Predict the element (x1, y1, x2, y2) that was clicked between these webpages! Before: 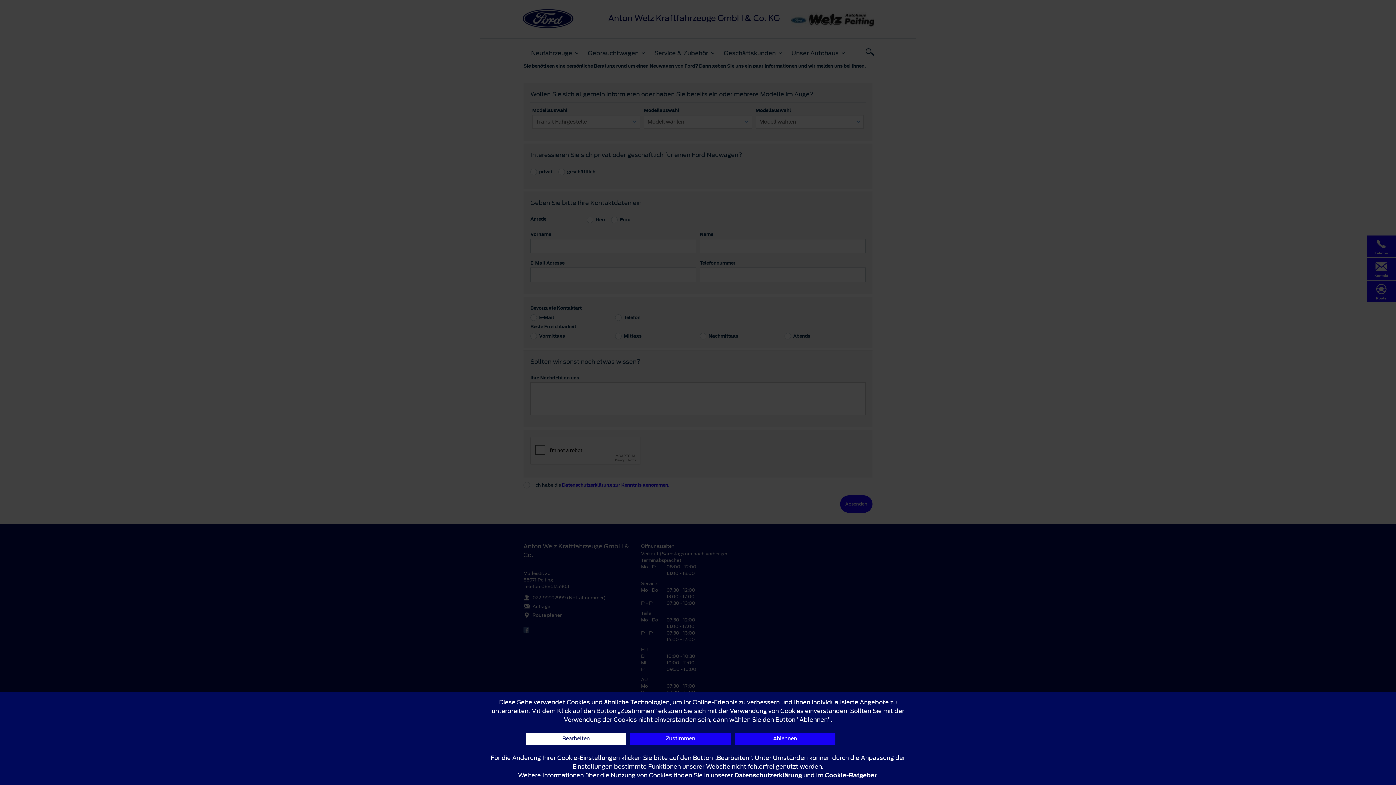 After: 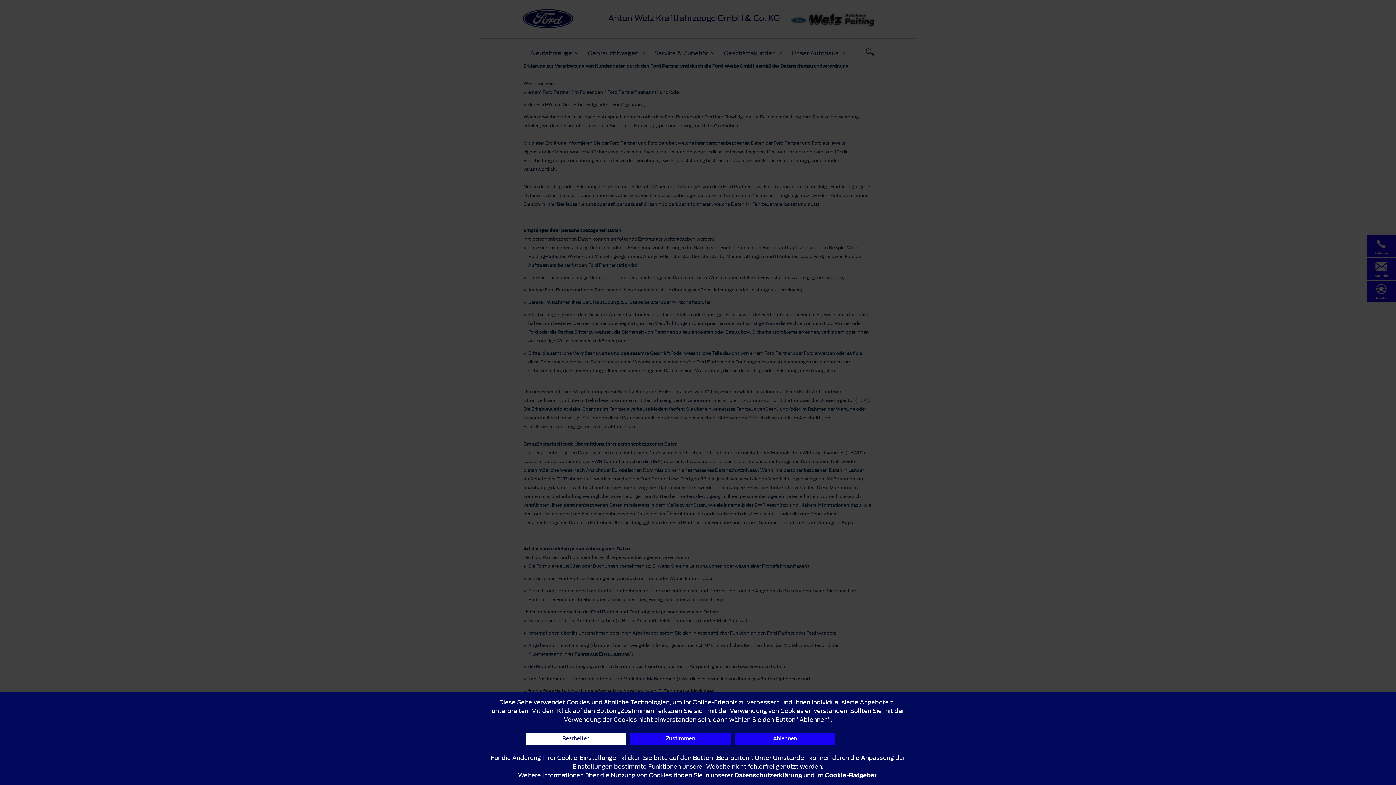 Action: label: Datenschutzerklärung bbox: (734, 771, 802, 780)